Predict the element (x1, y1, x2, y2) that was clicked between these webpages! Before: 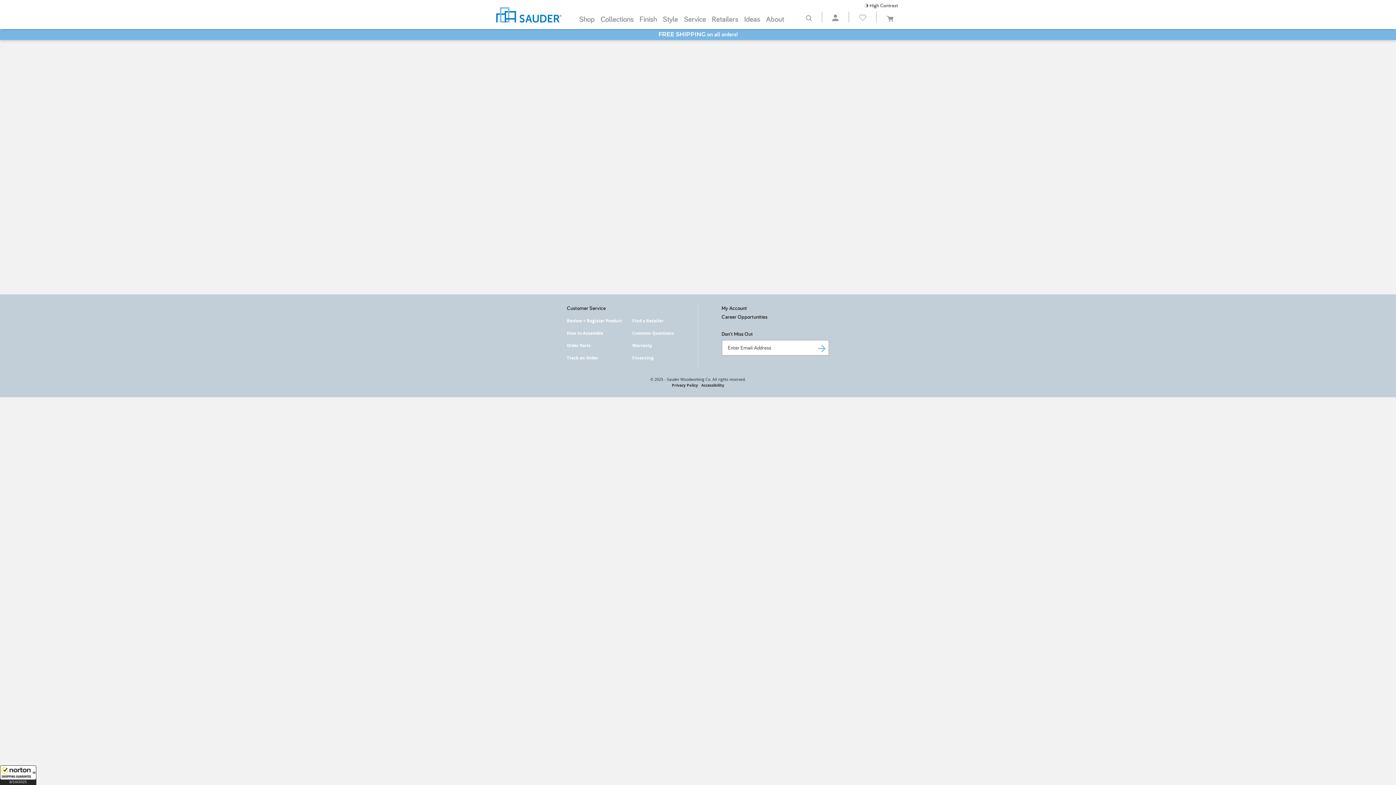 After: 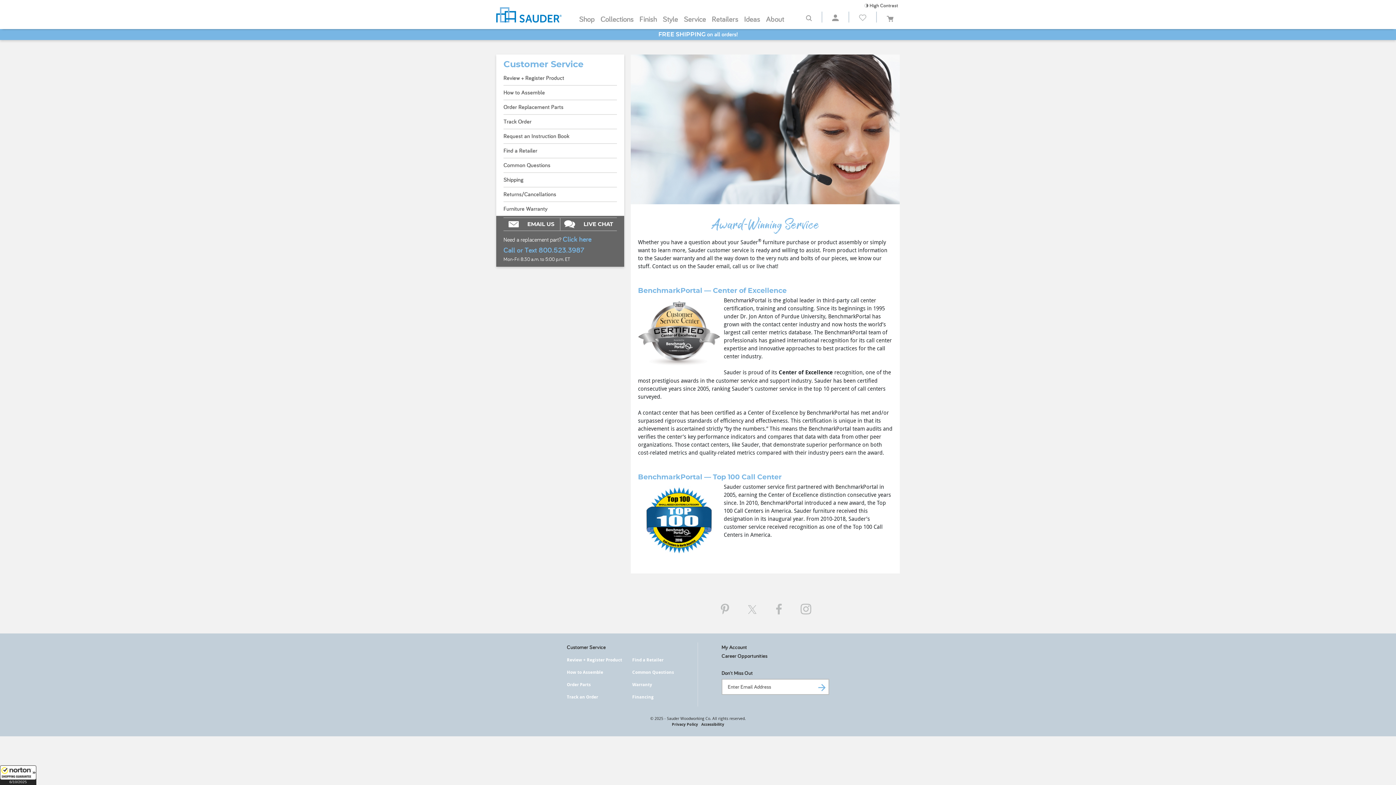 Action: label: Service bbox: (684, 13, 706, 24)